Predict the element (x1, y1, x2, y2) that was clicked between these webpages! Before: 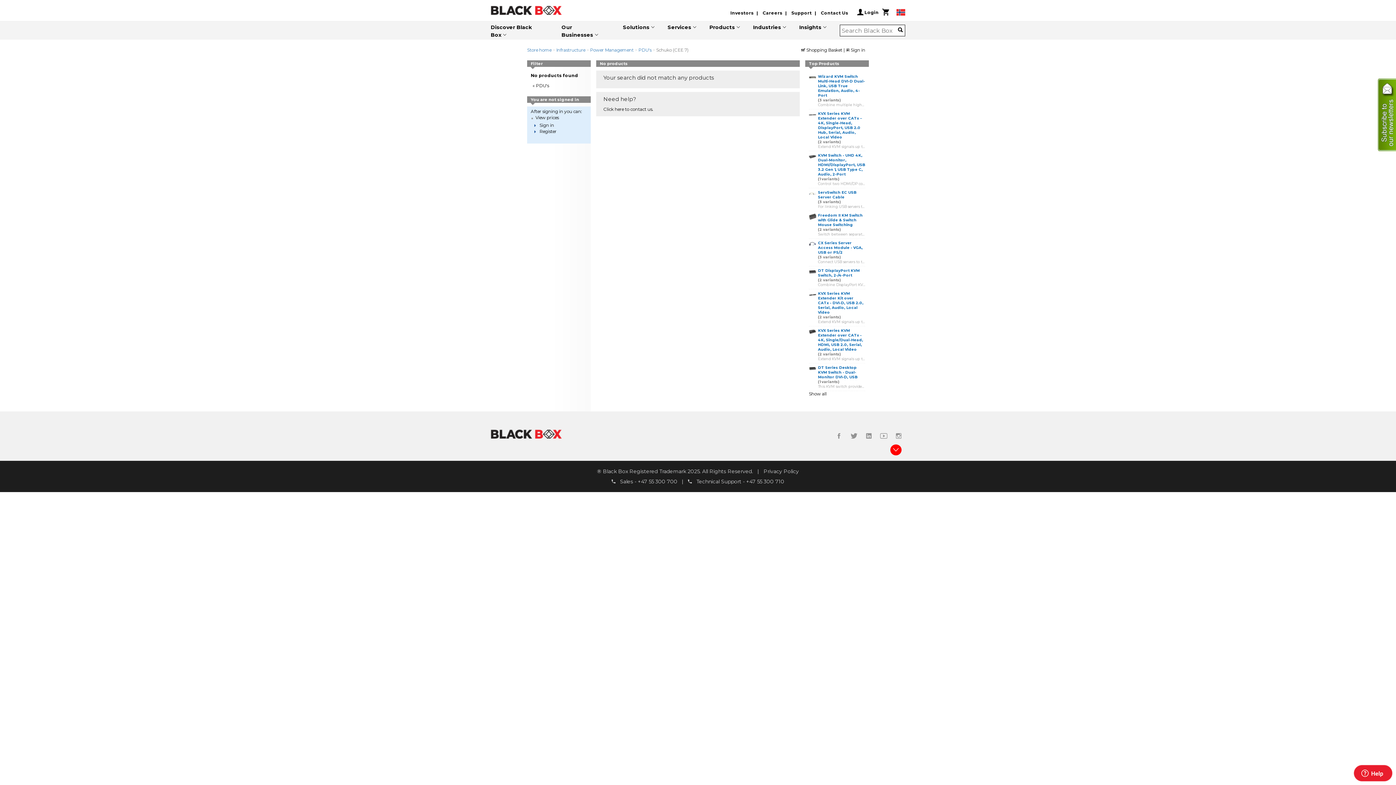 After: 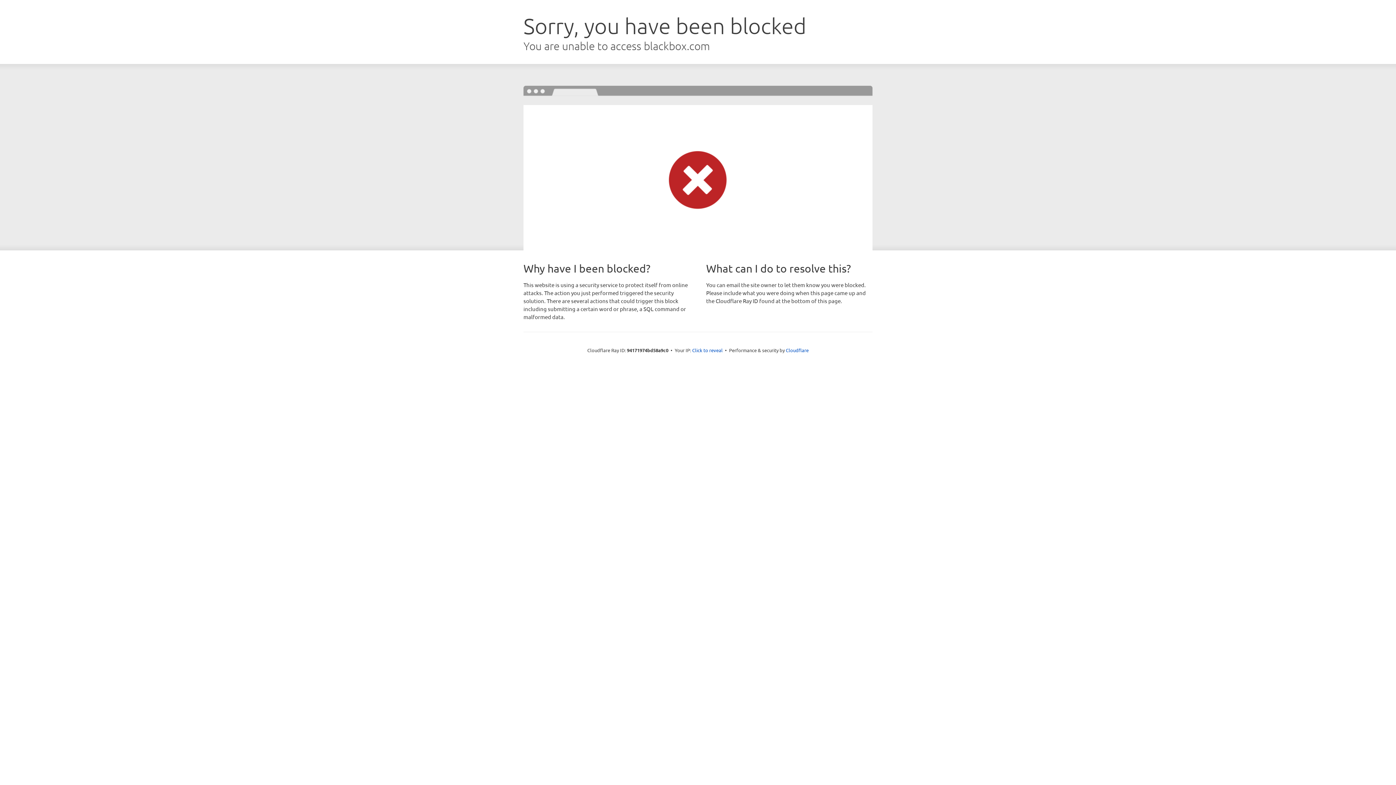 Action: label: Our Businesses bbox: (561, 18, 623, 42)